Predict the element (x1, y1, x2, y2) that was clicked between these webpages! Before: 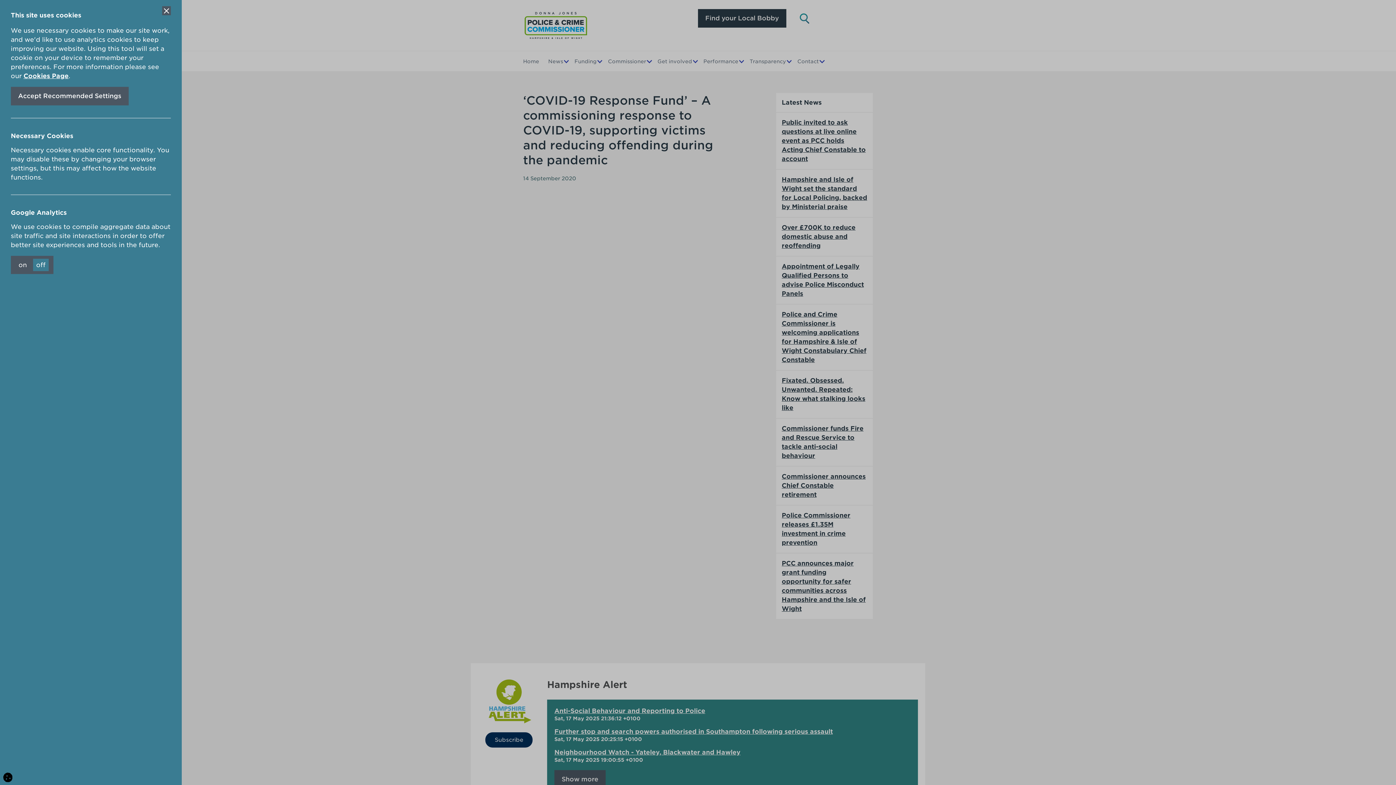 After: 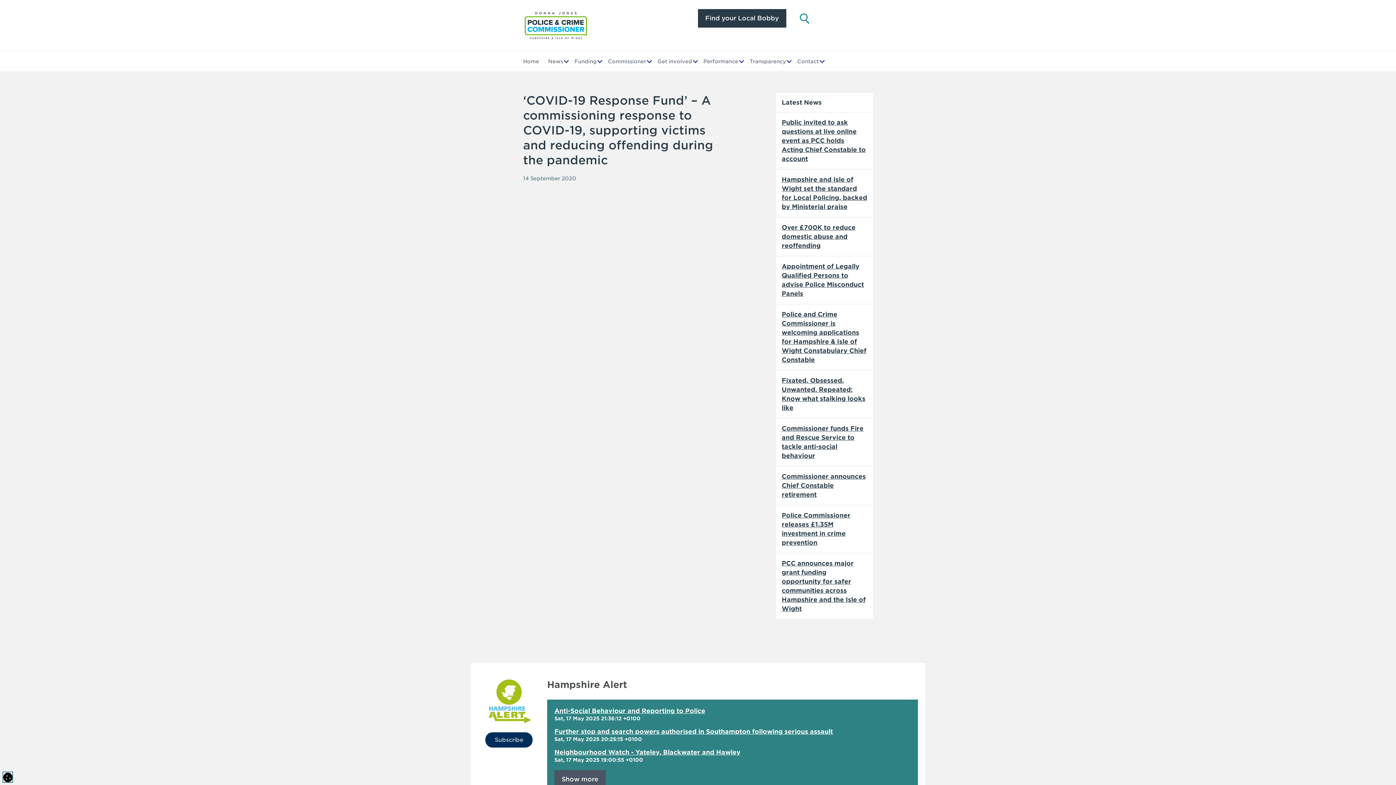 Action: bbox: (3, 772, 12, 782)